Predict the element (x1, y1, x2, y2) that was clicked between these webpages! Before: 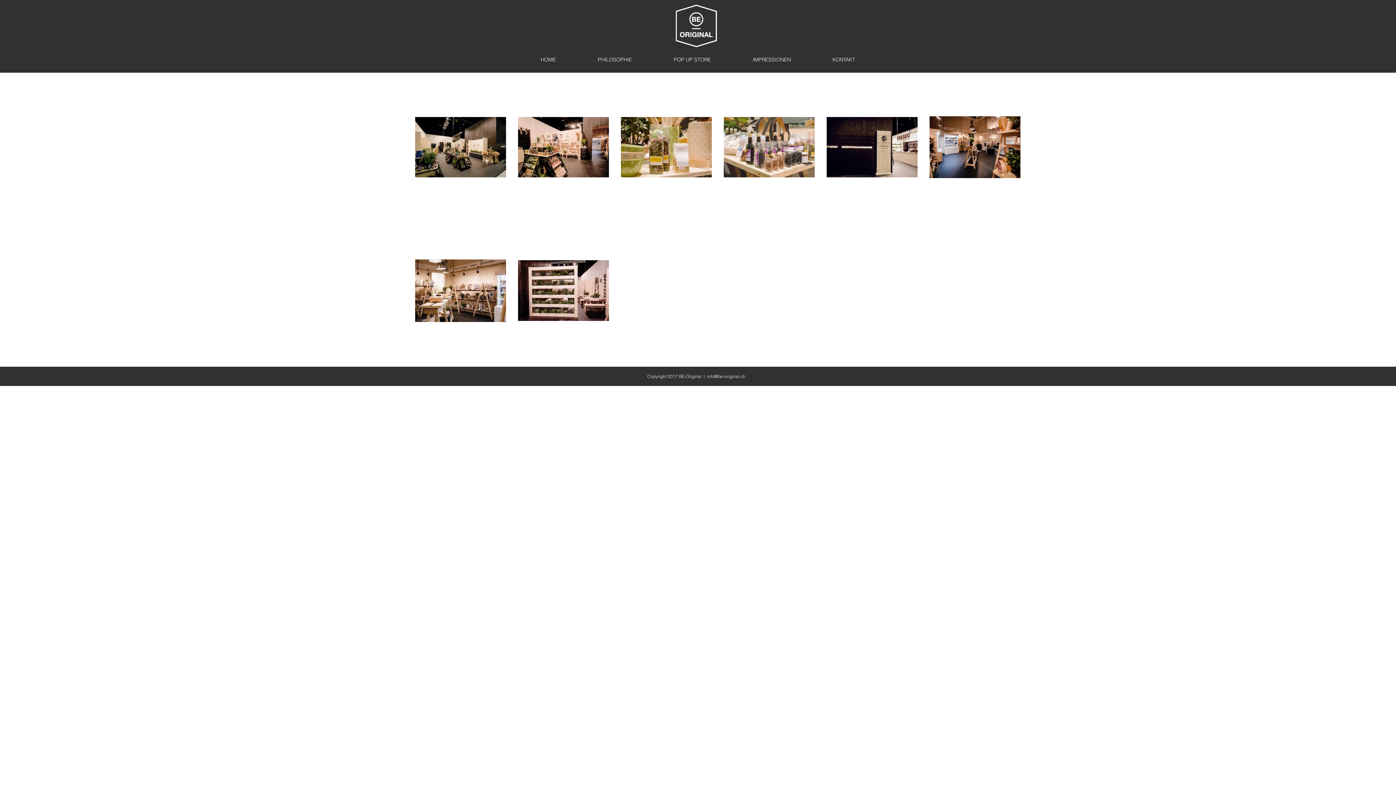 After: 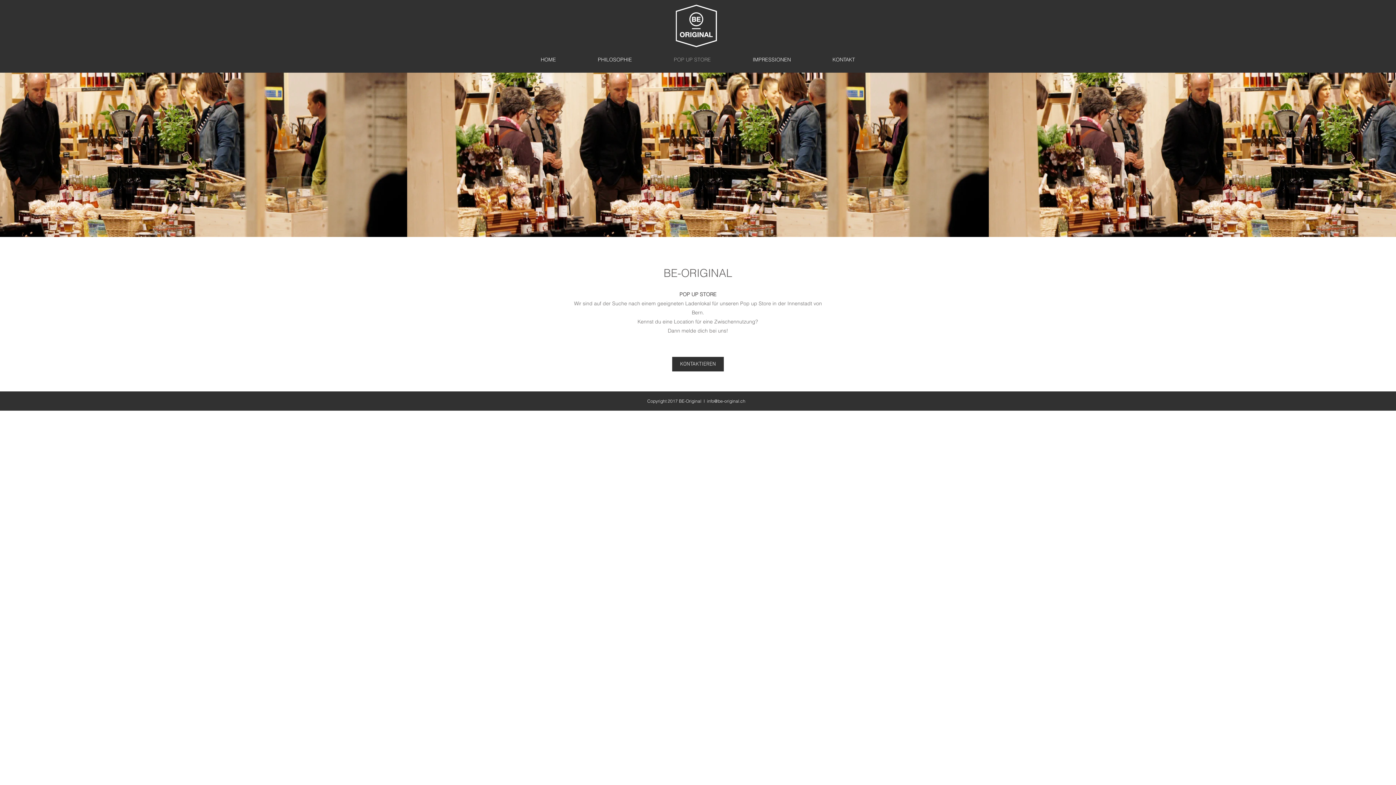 Action: label: POP UP STORE bbox: (653, 54, 732, 65)